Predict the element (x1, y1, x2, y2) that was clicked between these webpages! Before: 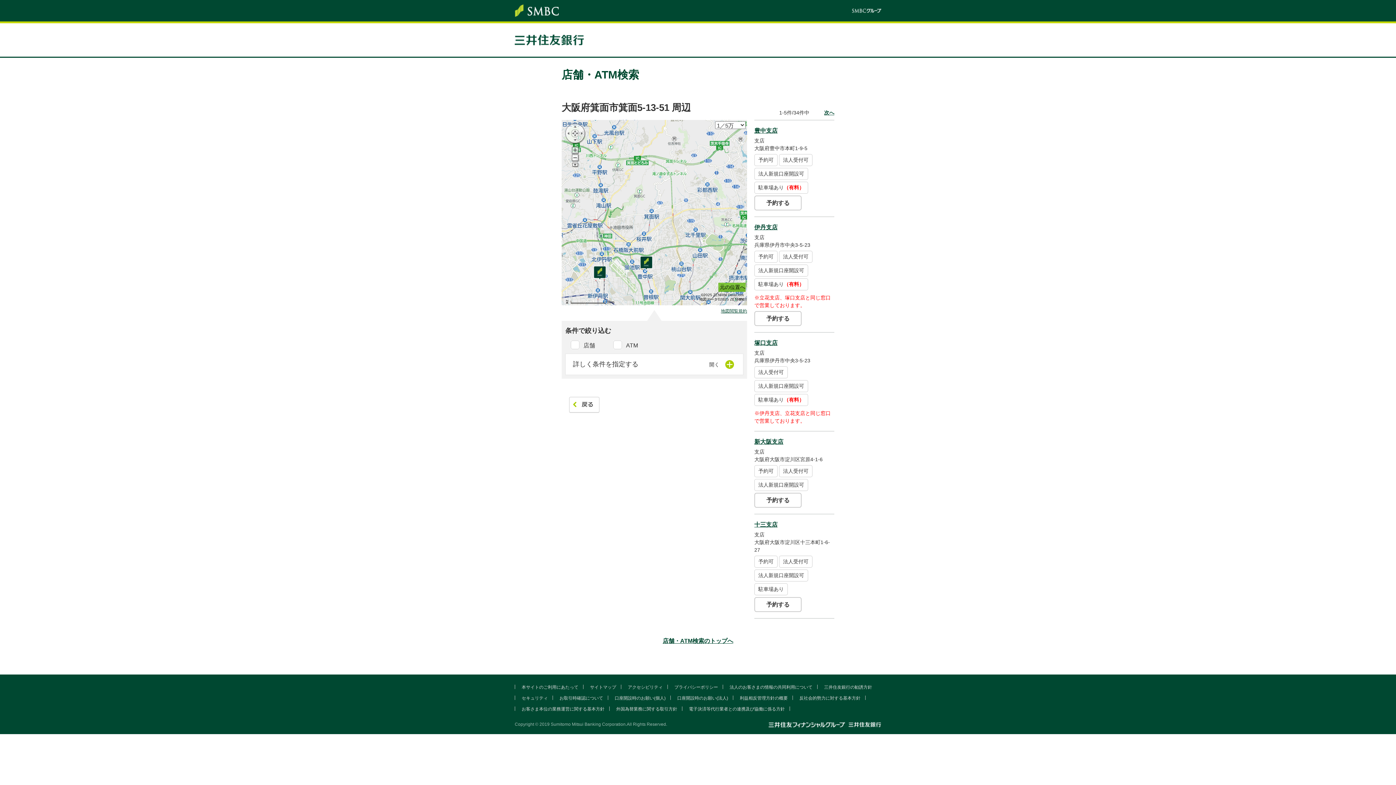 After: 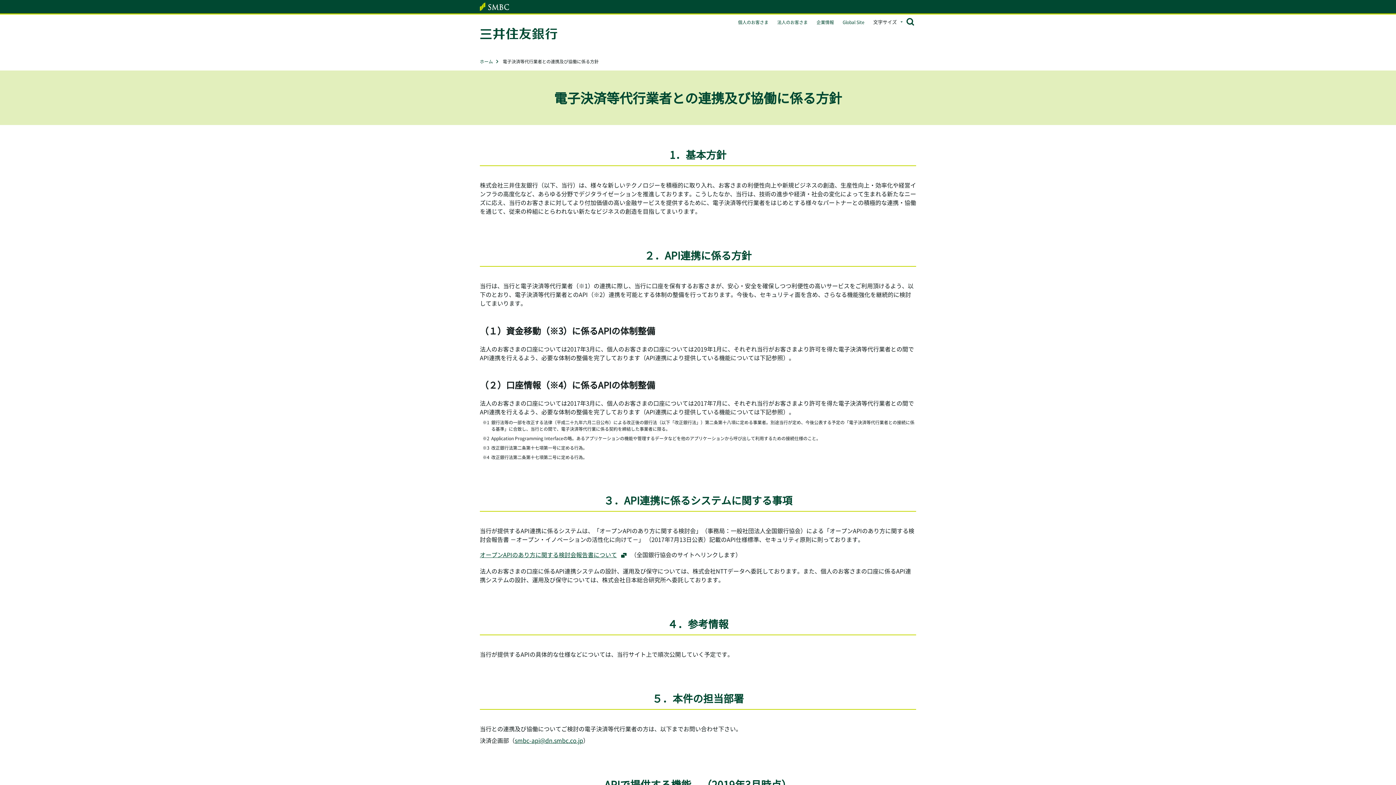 Action: bbox: (689, 501, 785, 506) label: 電子決済等代行業者との連携及び協働に係る方針